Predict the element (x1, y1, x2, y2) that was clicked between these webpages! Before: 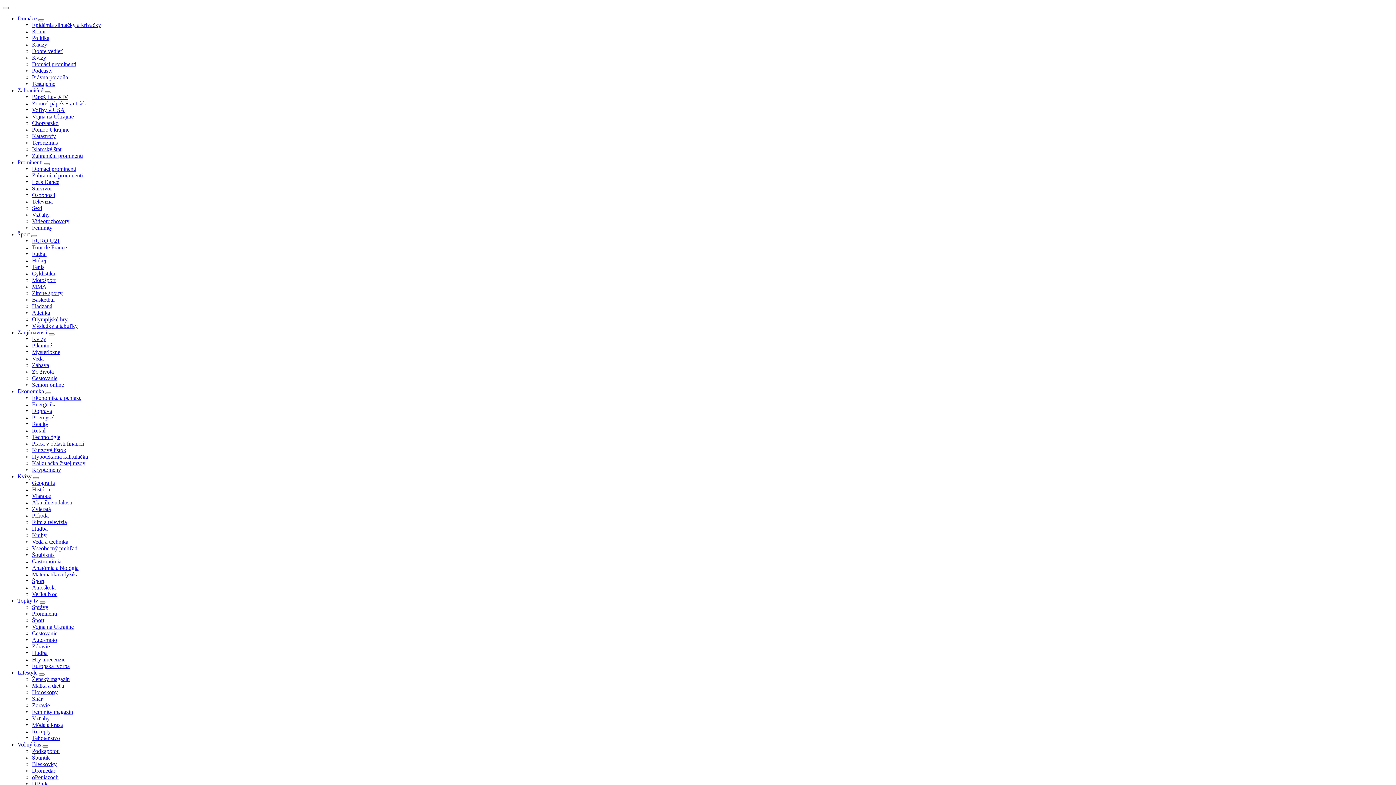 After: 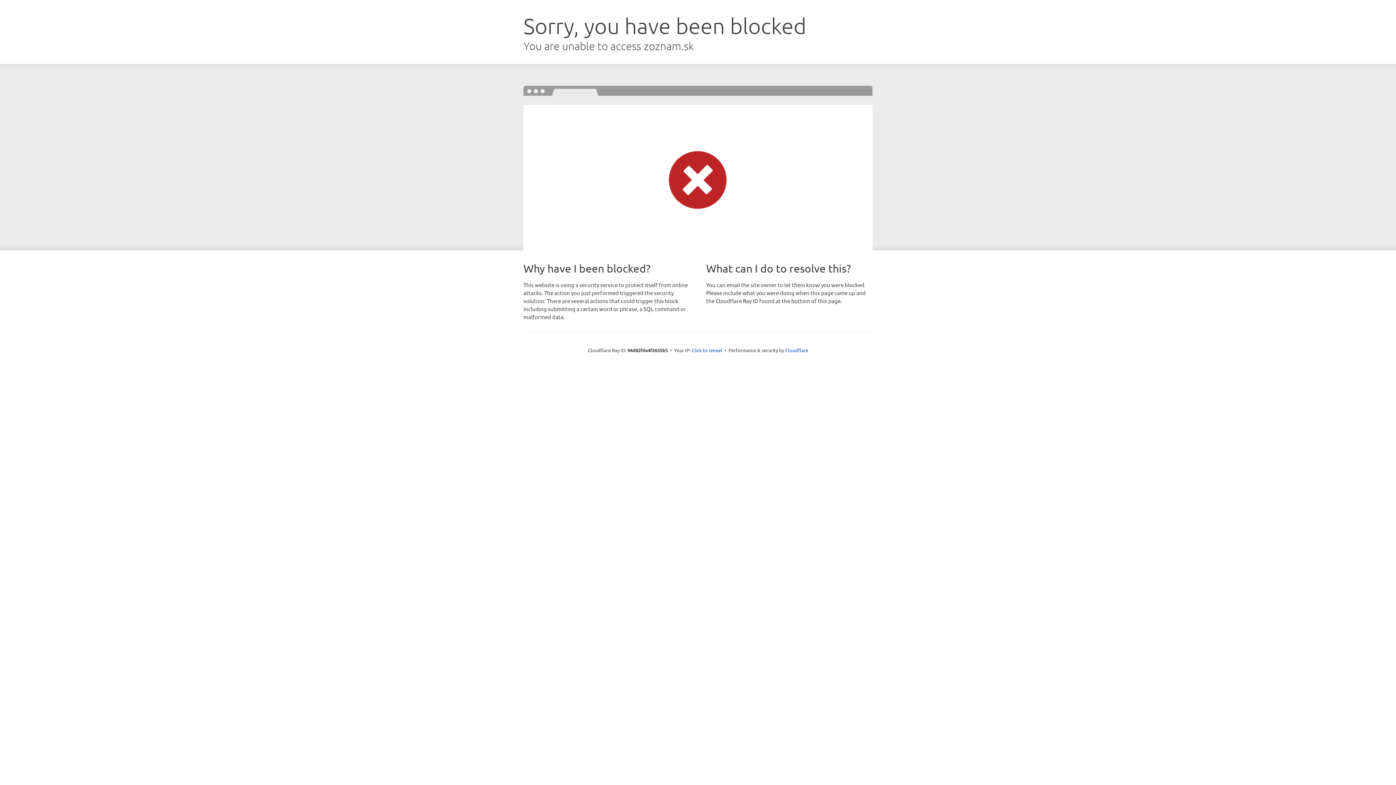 Action: label: Recepty bbox: (32, 728, 50, 734)